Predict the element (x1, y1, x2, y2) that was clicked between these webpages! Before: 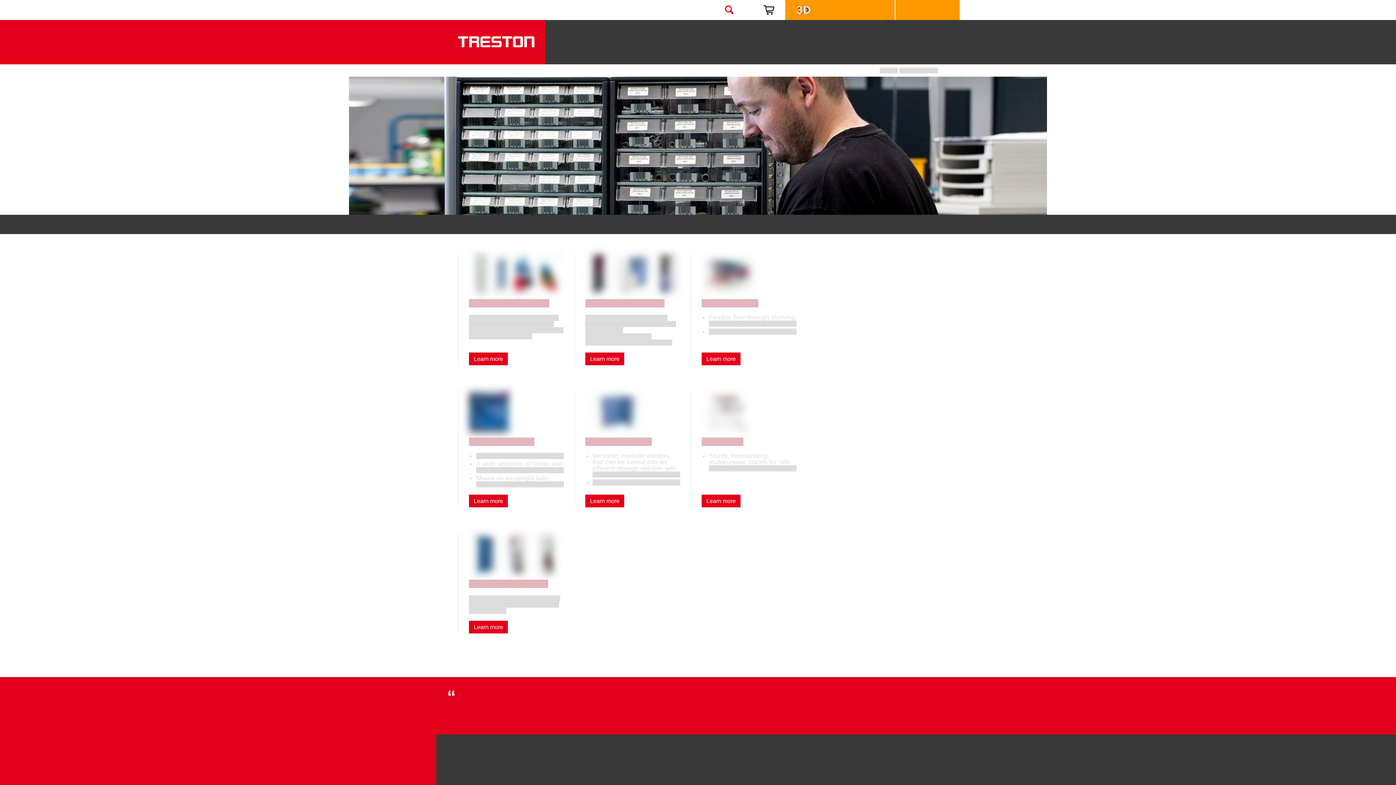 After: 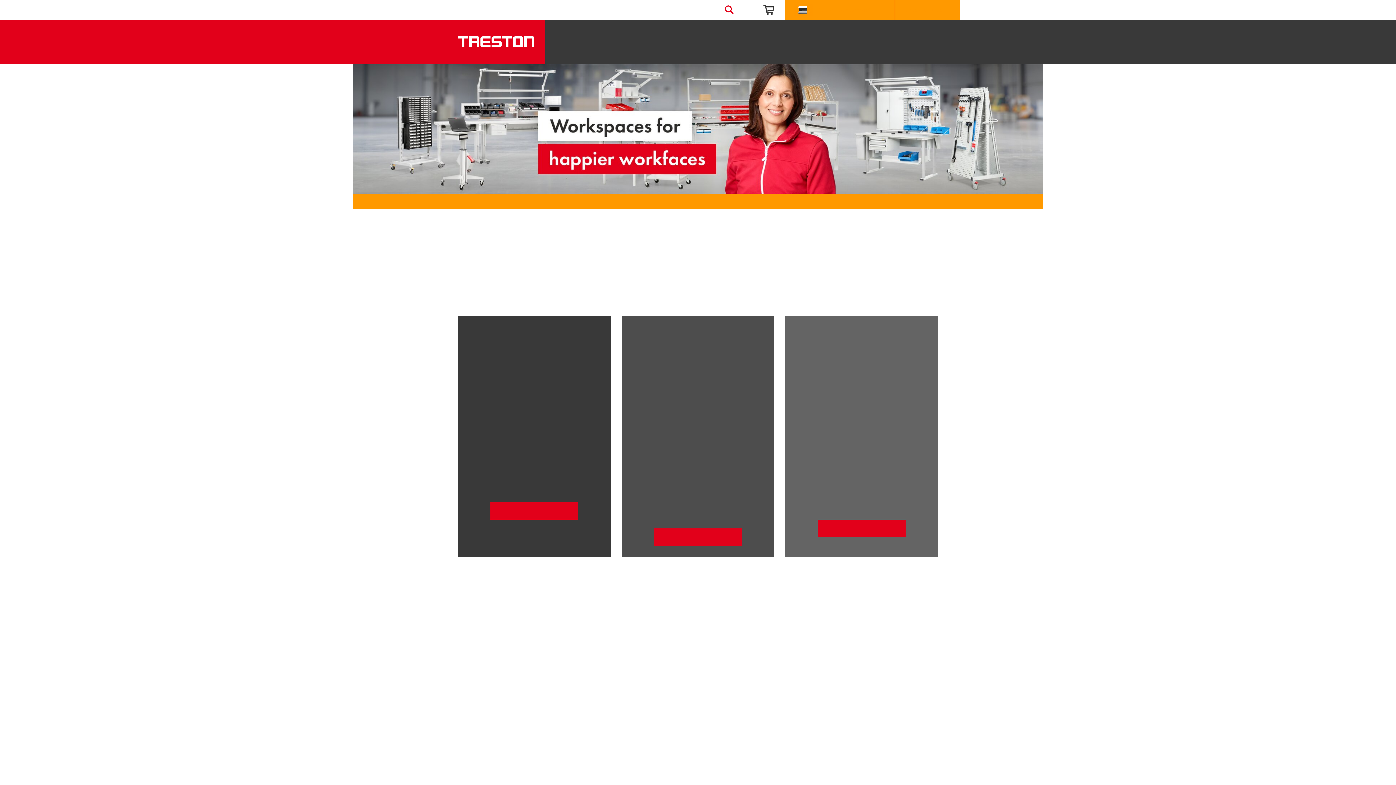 Action: bbox: (458, 42, 534, 48)